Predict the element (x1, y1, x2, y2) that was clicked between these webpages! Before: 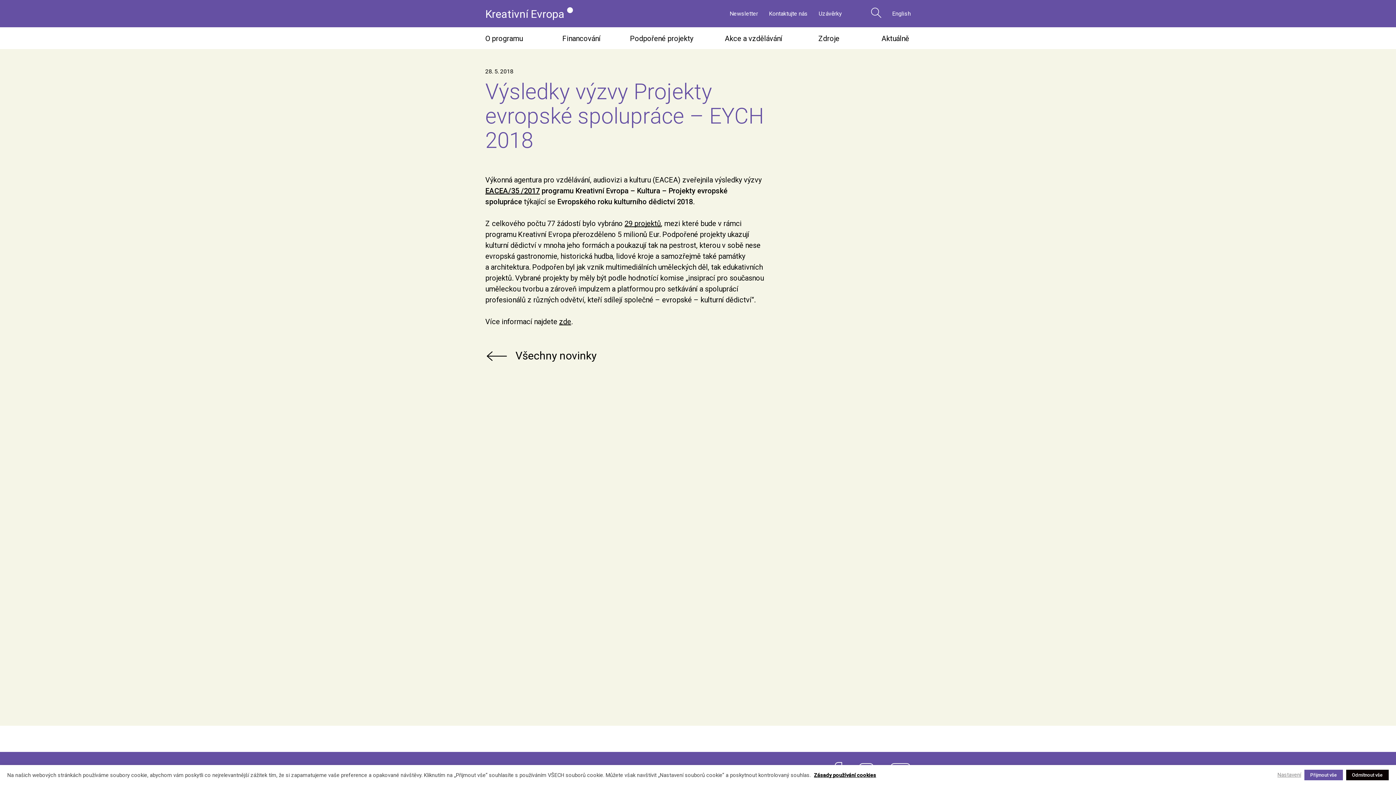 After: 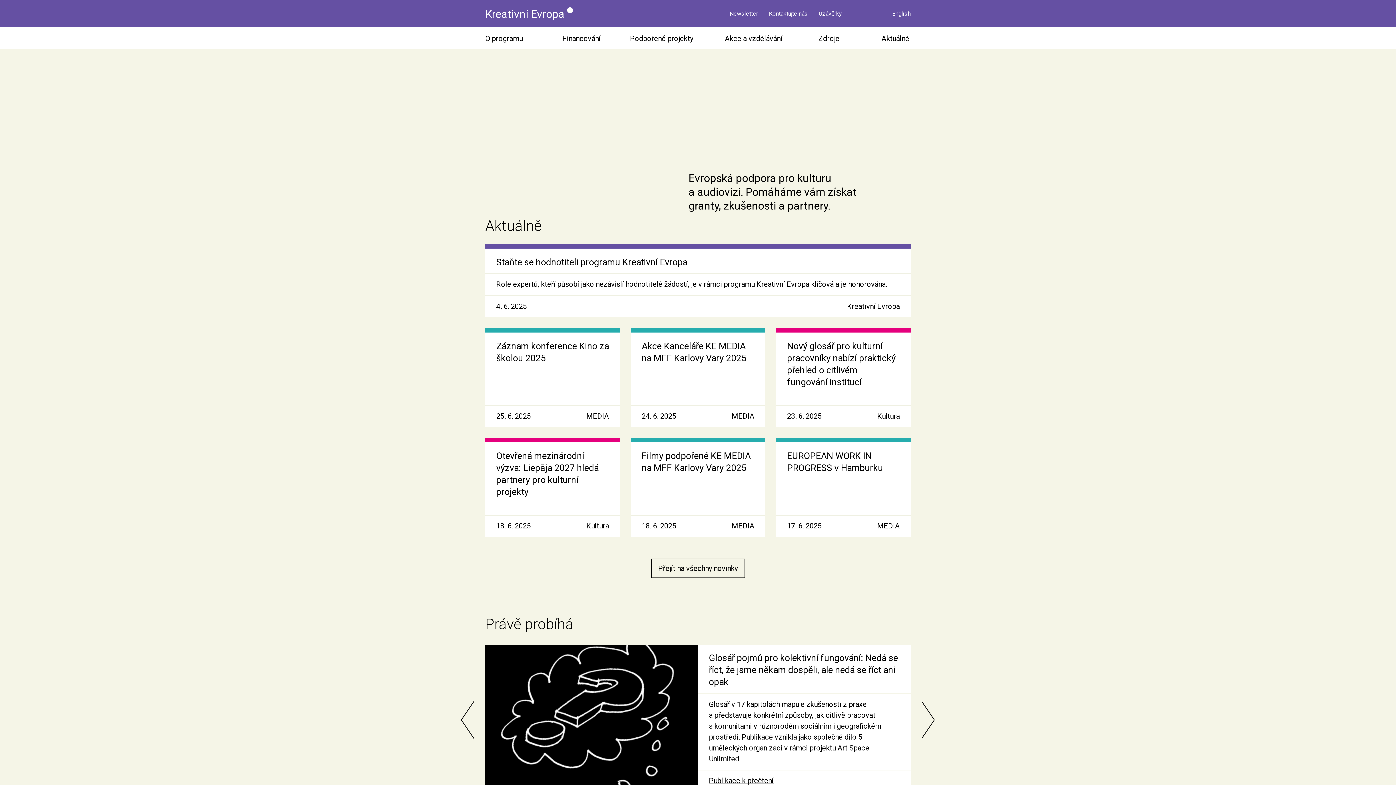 Action: label: Kreativní Evropa bbox: (485, 7, 564, 20)